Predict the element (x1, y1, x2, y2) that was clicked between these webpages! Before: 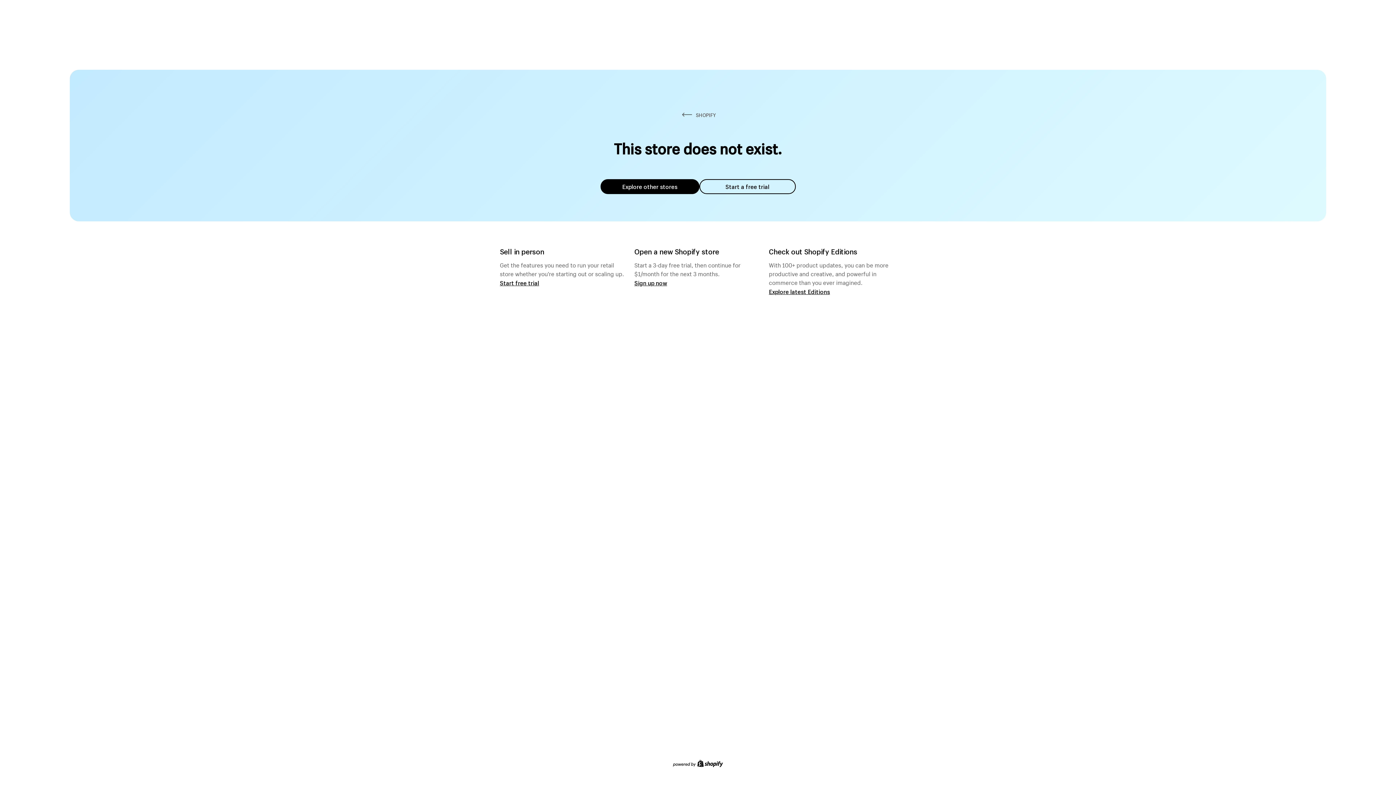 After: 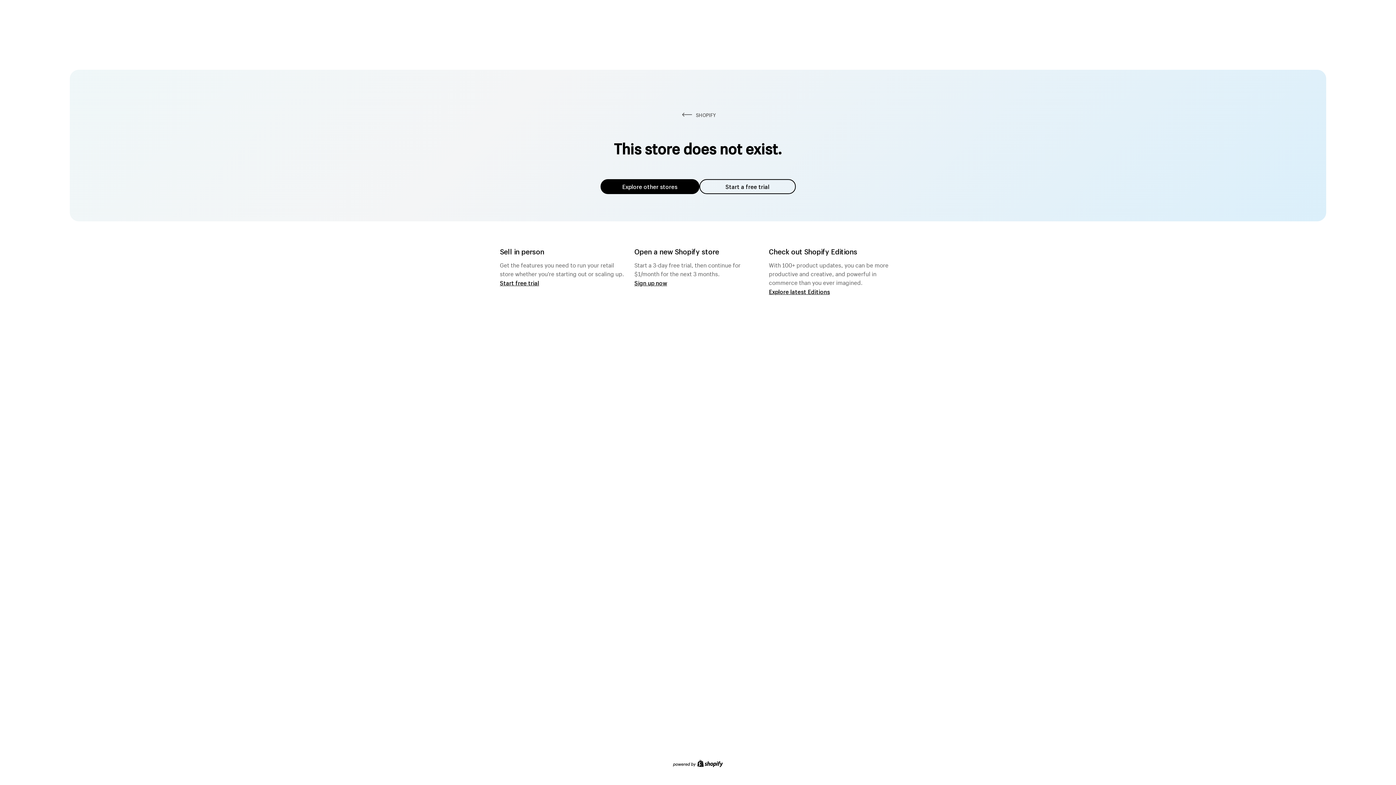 Action: bbox: (600, 179, 699, 194) label: Explore other stores